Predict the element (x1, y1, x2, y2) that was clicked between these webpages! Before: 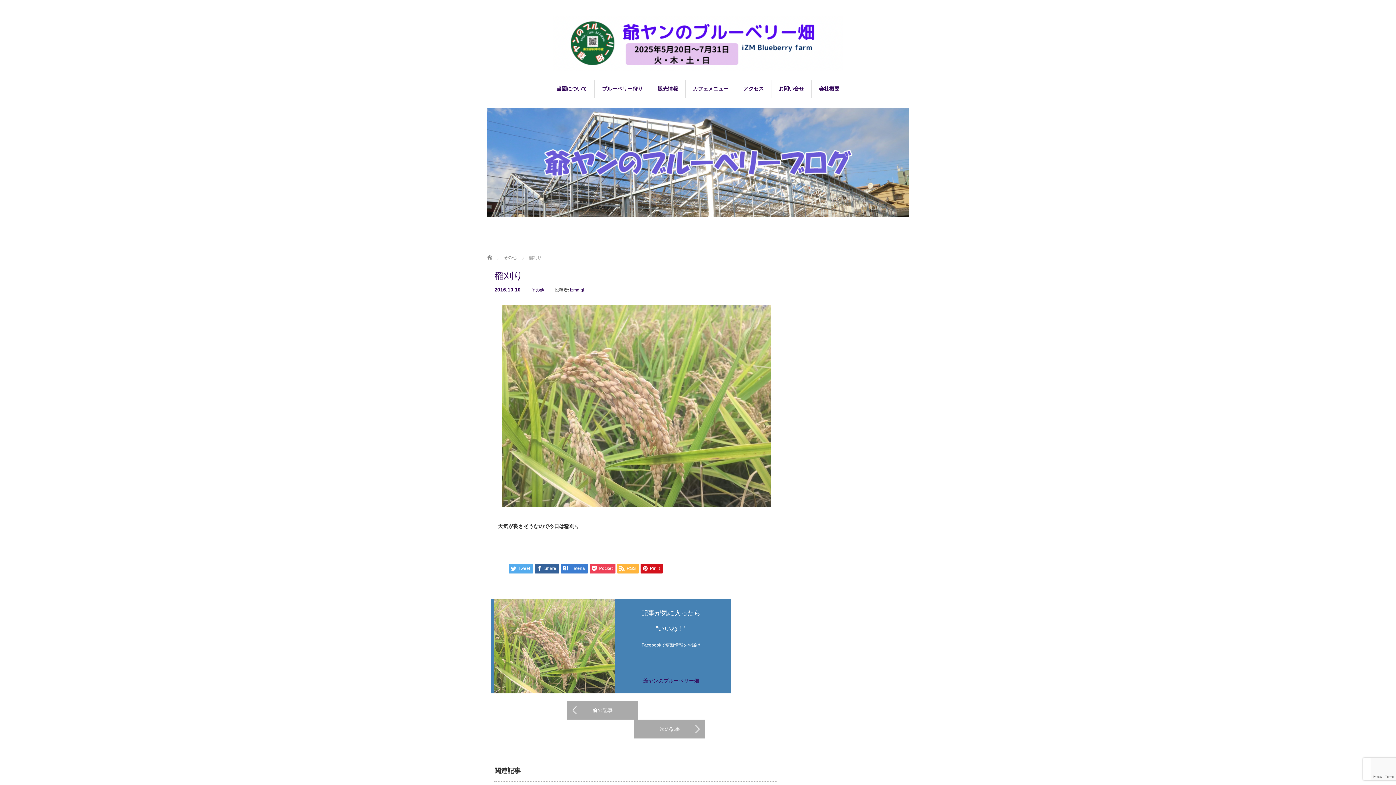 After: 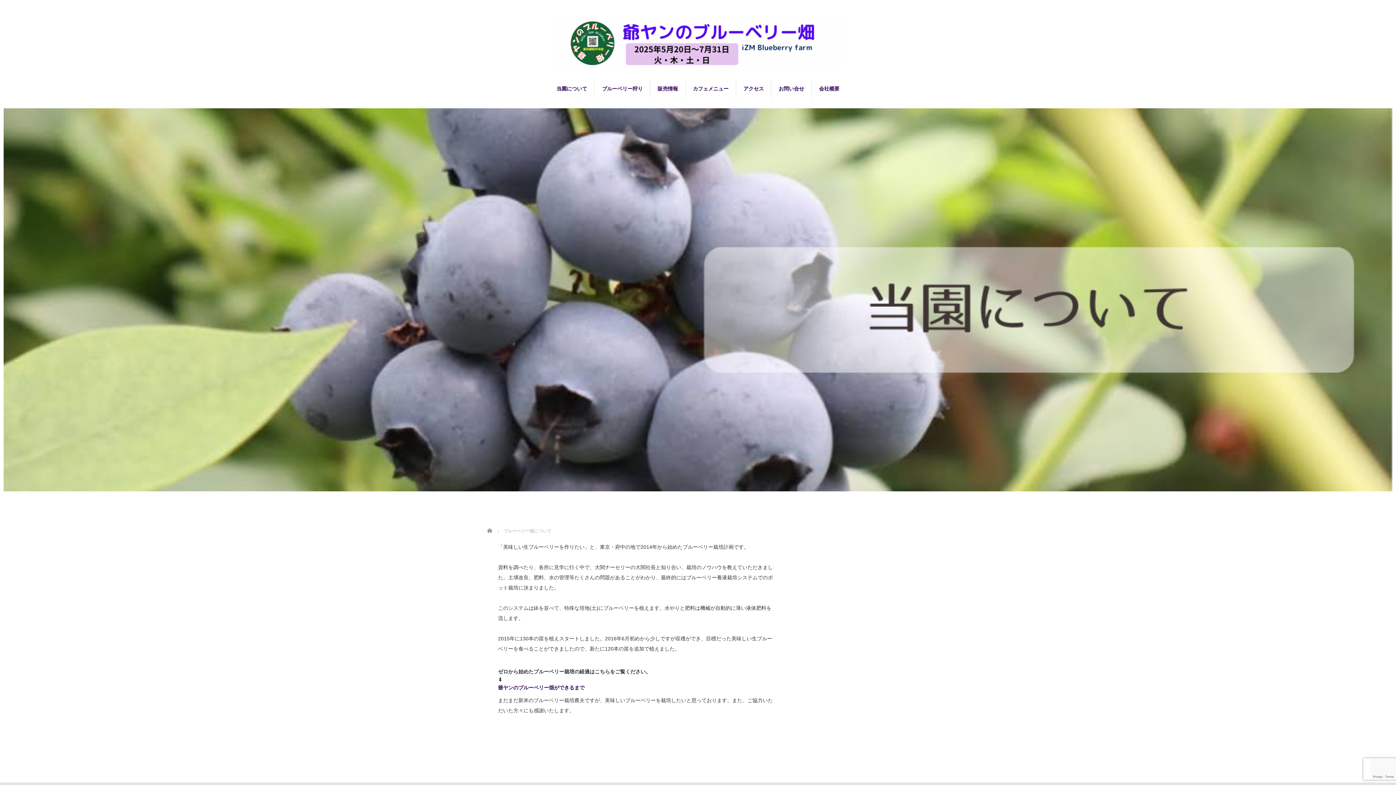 Action: bbox: (549, 79, 594, 97) label: 当園について